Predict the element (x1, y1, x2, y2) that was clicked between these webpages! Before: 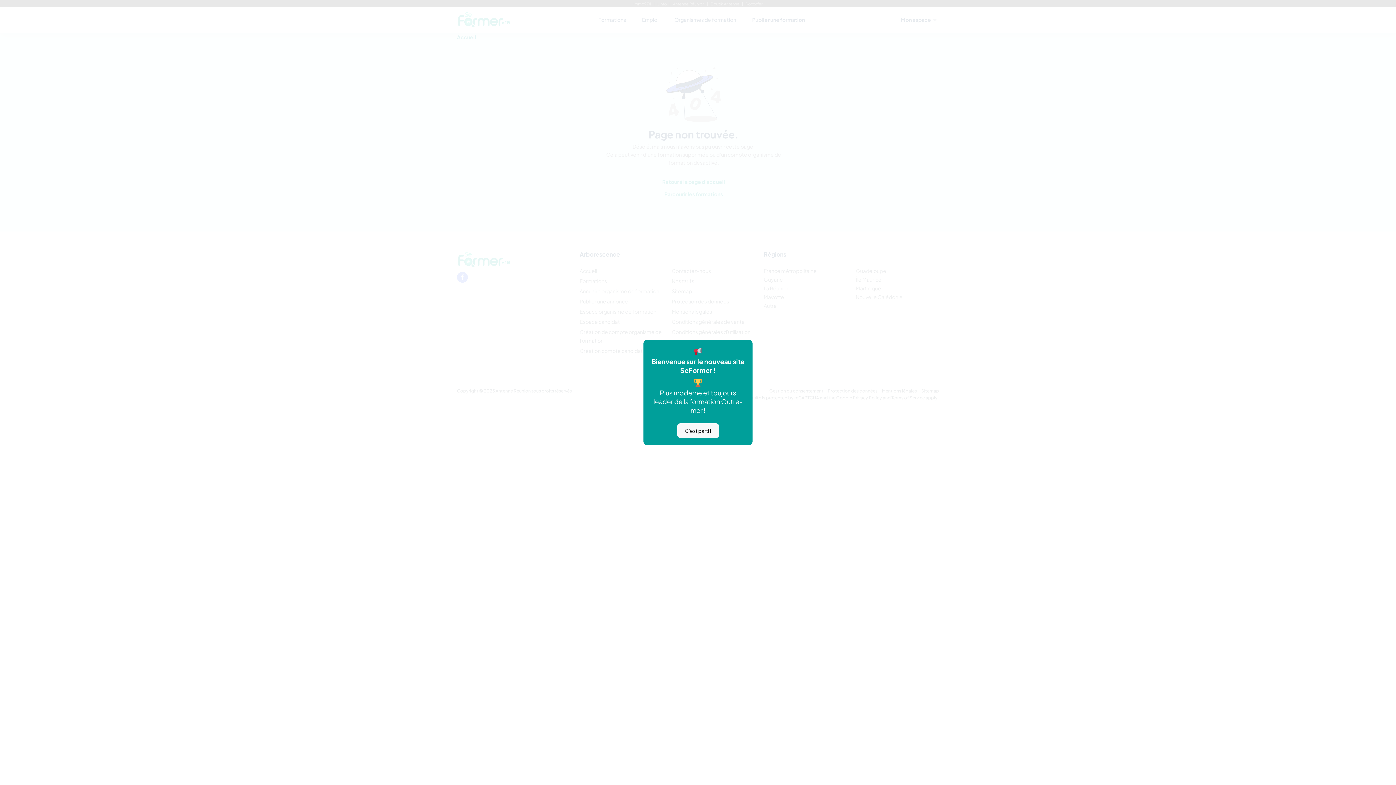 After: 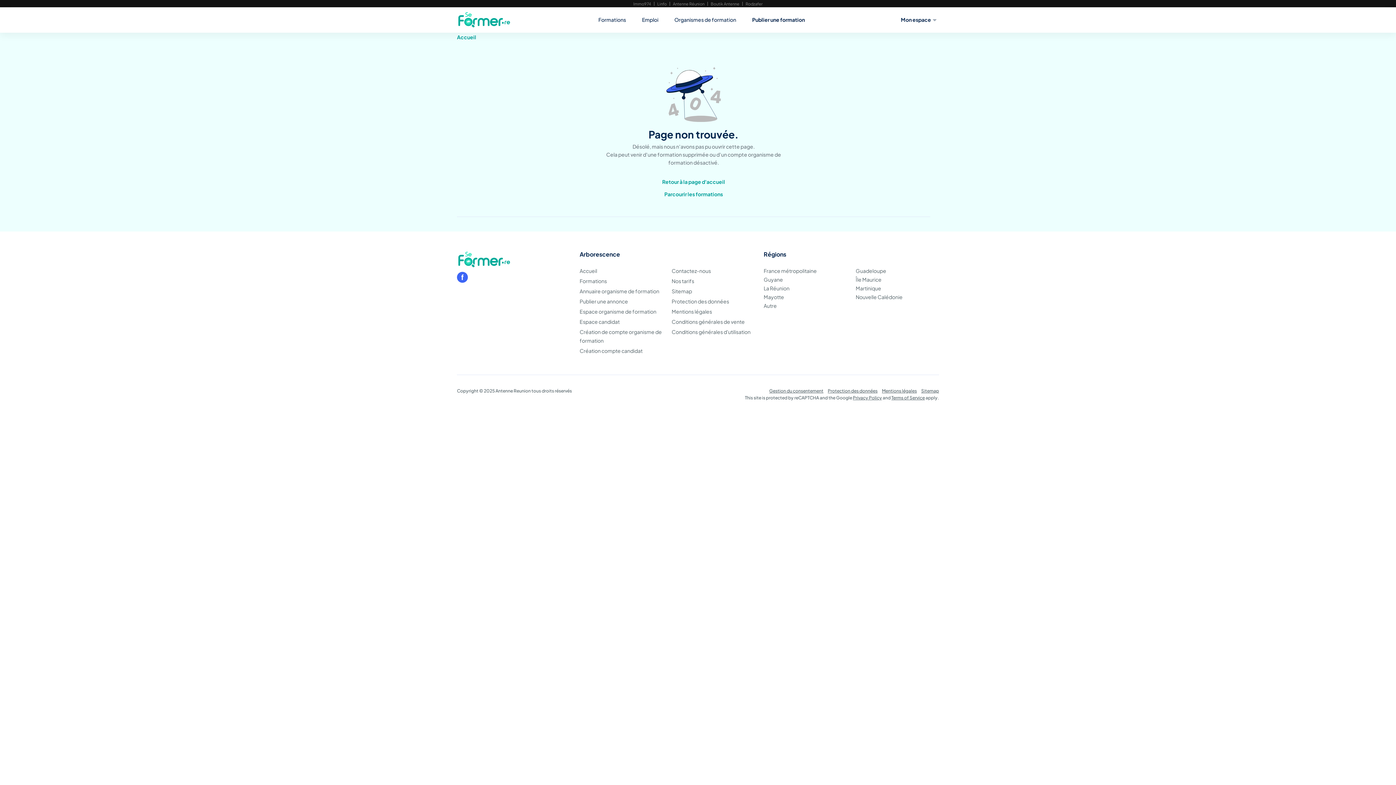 Action: label: C'est parti ! bbox: (677, 423, 719, 438)